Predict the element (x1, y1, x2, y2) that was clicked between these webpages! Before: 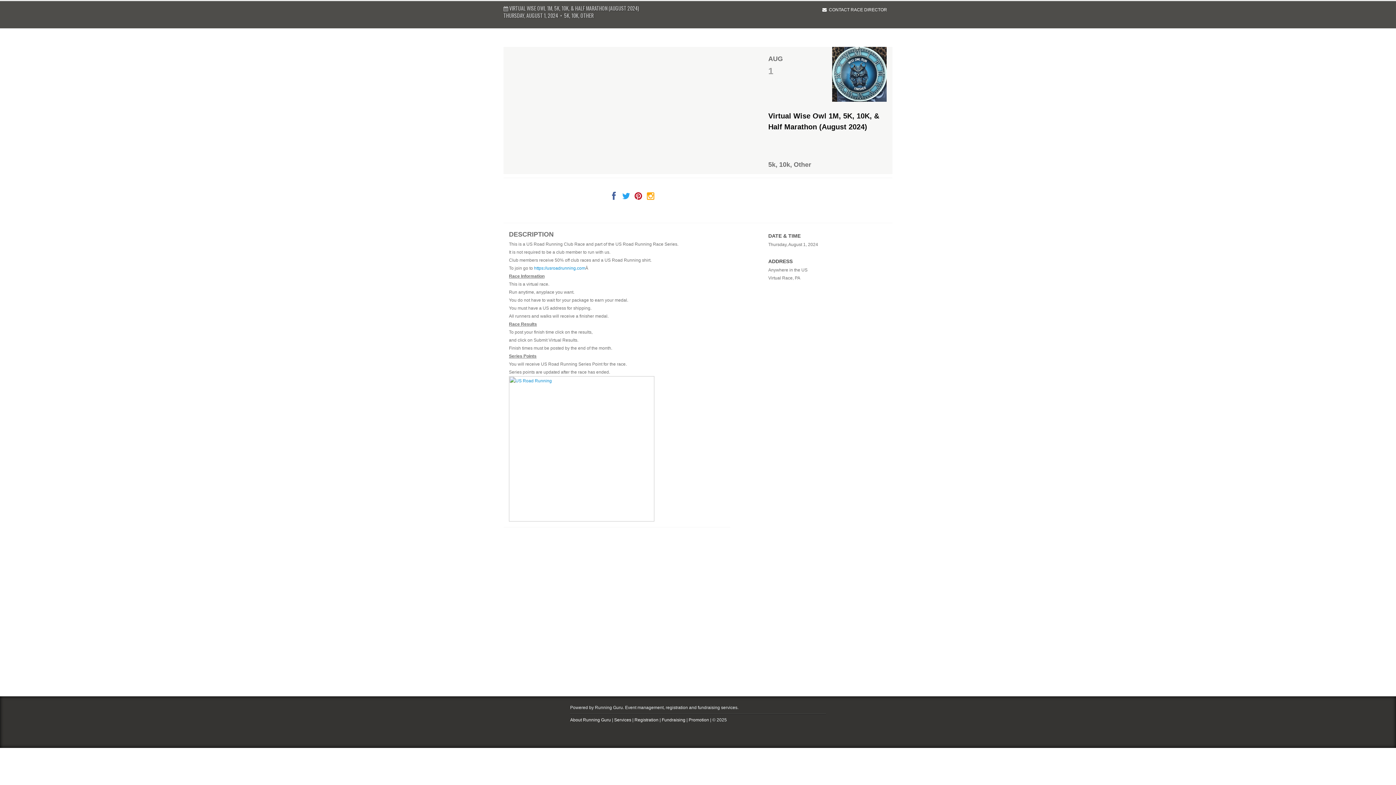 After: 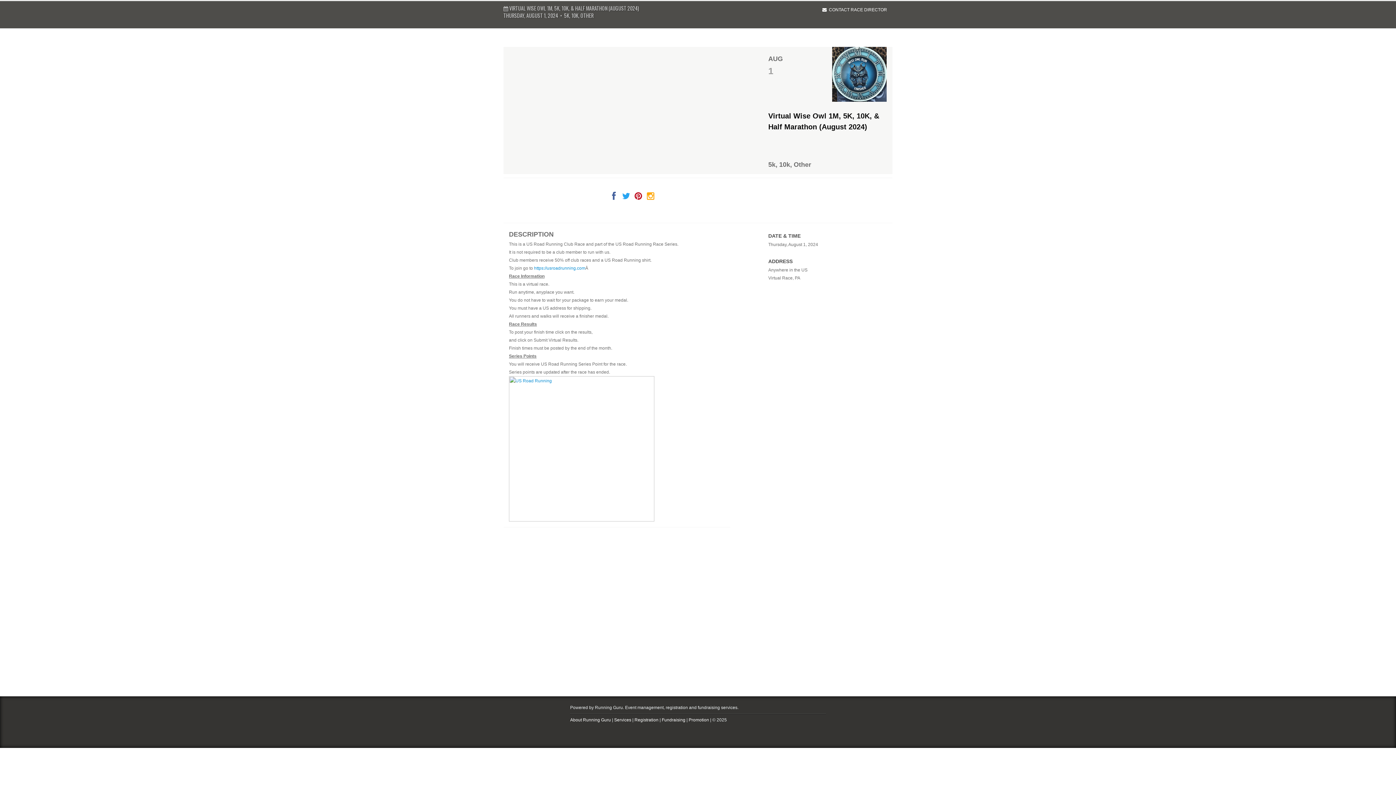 Action: label:   CONTACT RACE DIRECTOR bbox: (817, 1, 892, 18)